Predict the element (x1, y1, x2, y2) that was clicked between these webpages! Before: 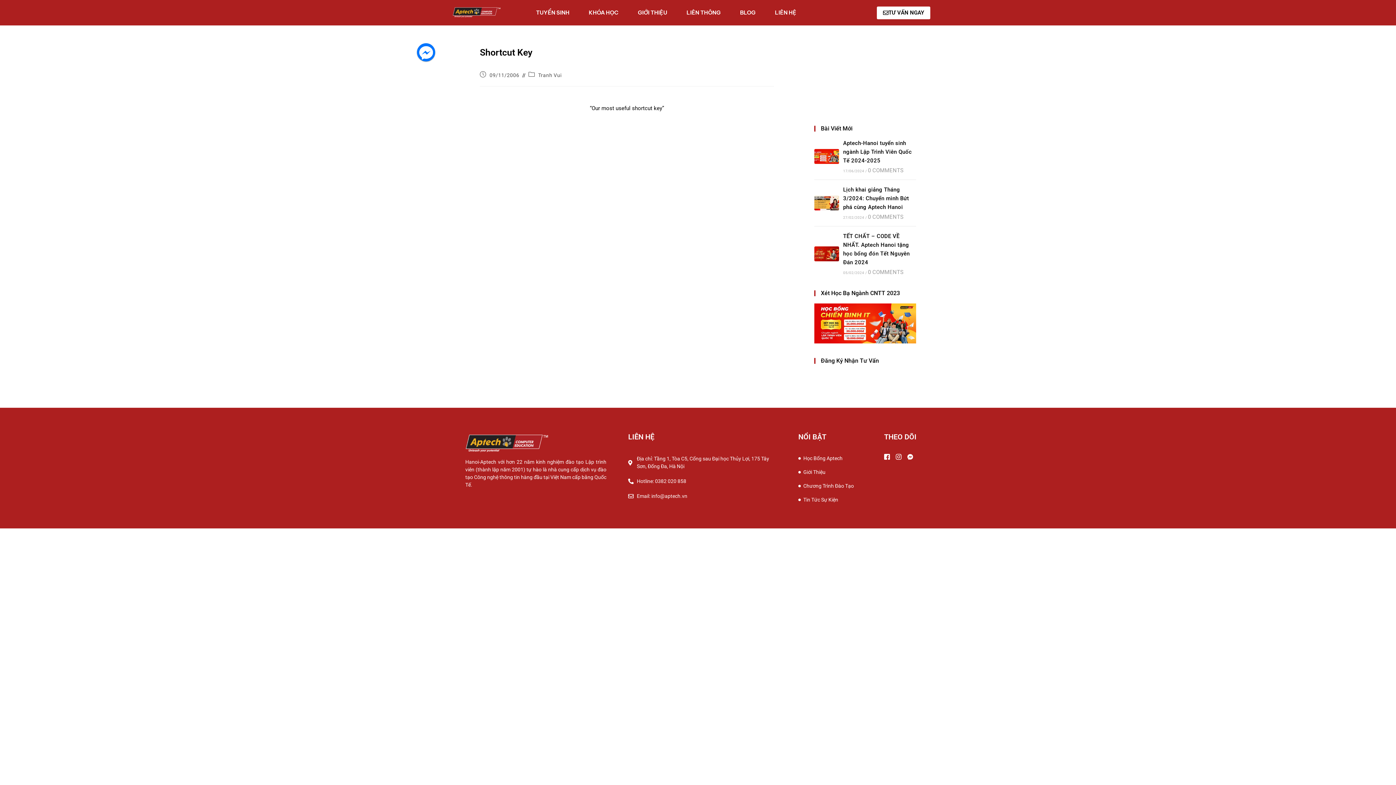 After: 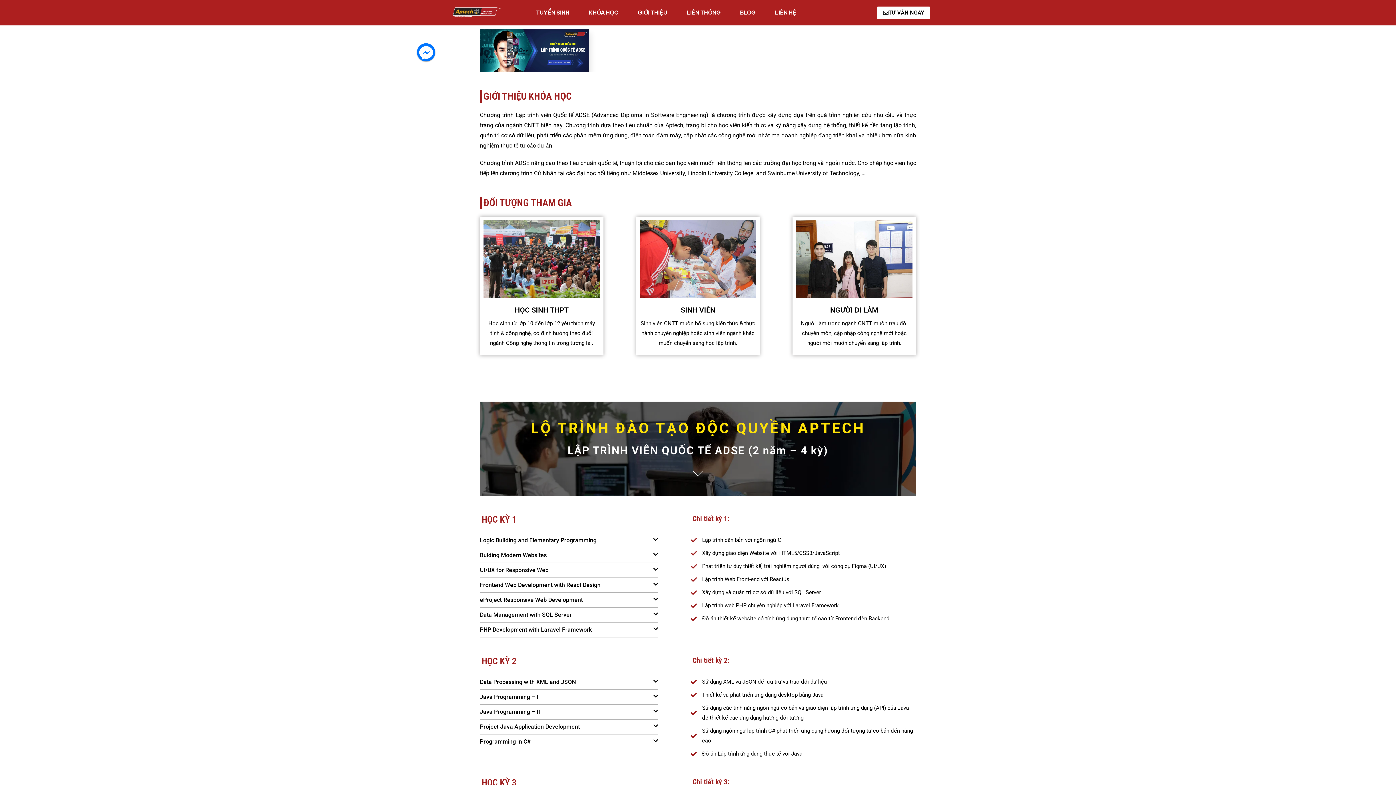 Action: bbox: (798, 483, 884, 489) label: Chương Trình Đào Tạo